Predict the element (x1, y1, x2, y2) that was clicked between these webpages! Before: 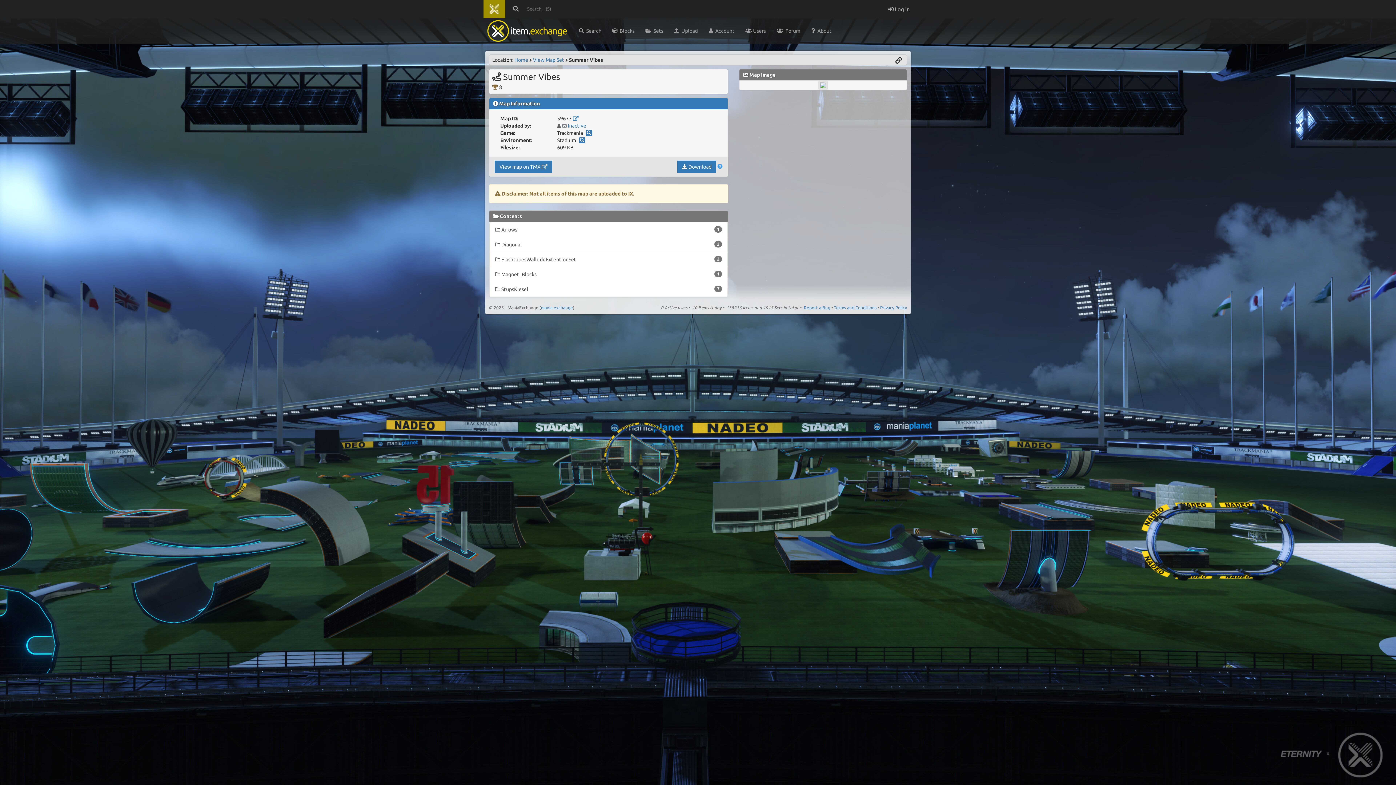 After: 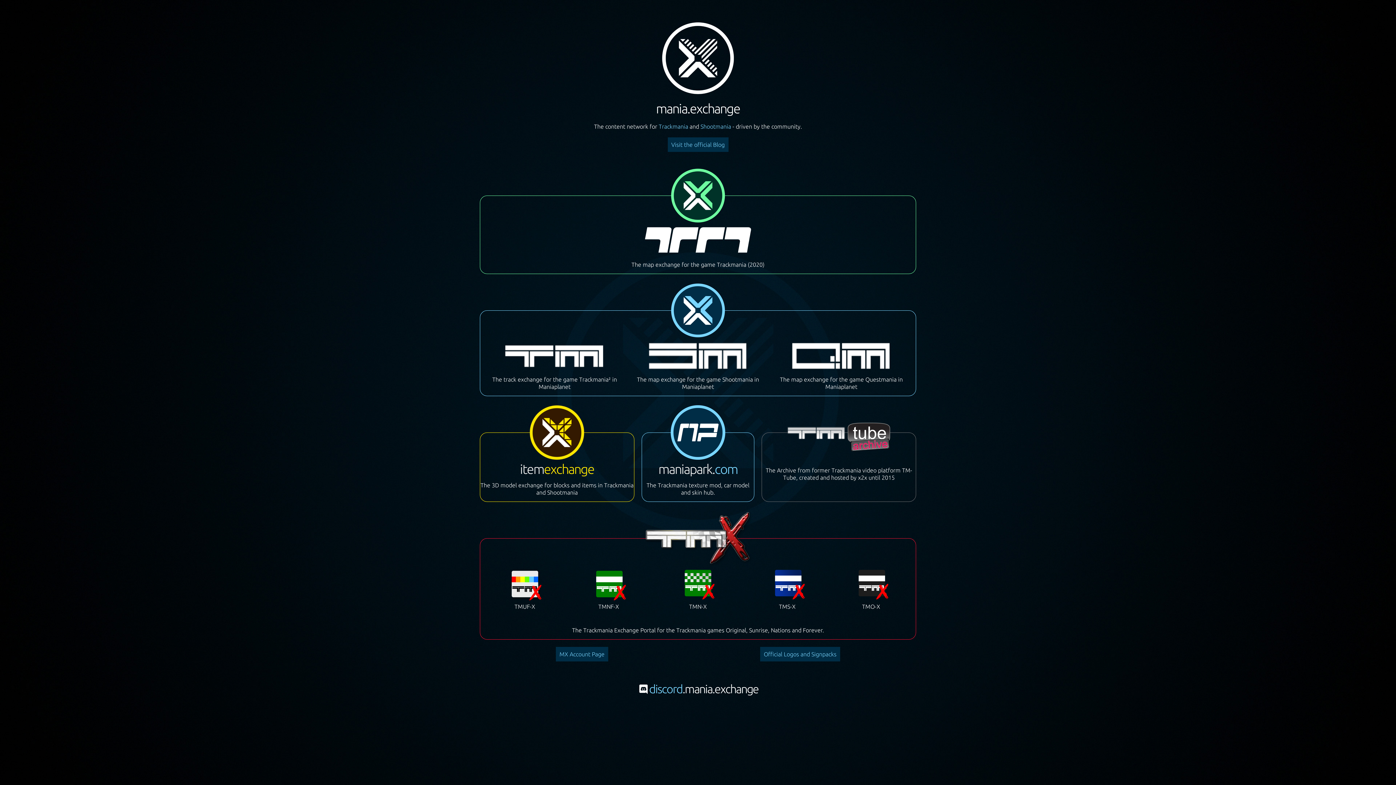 Action: label: mania.exchange bbox: (541, 305, 573, 310)